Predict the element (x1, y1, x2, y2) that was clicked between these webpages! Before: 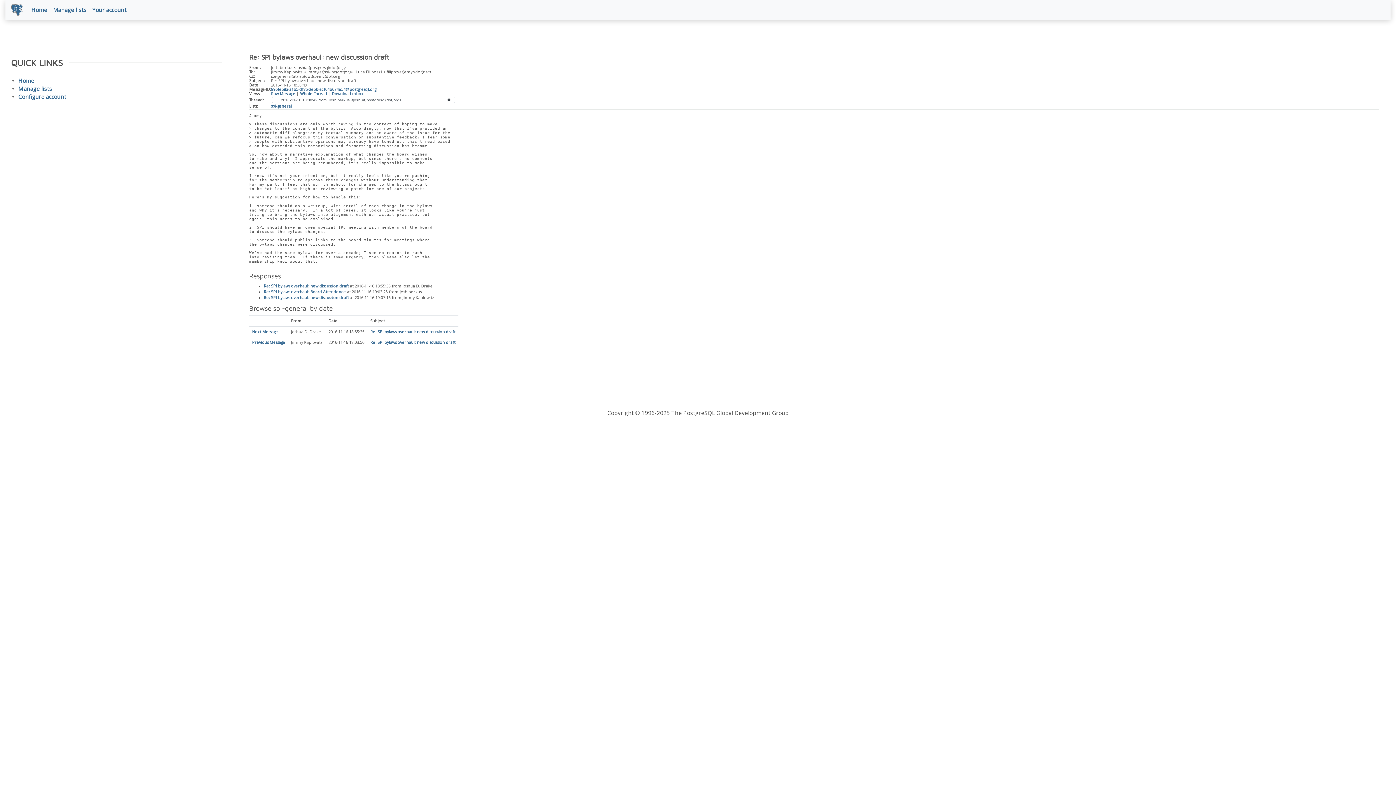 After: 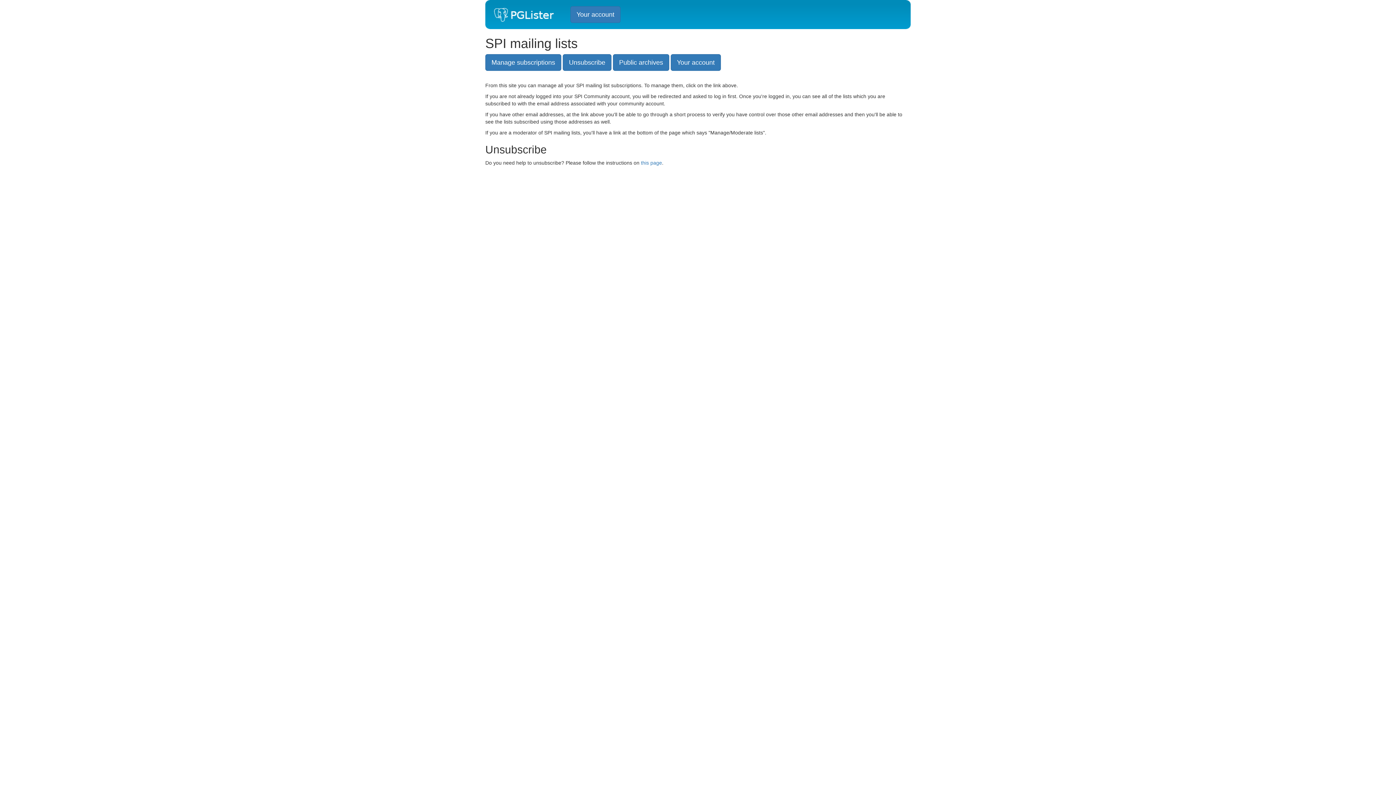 Action: bbox: (53, 6, 86, 13) label: Manage lists